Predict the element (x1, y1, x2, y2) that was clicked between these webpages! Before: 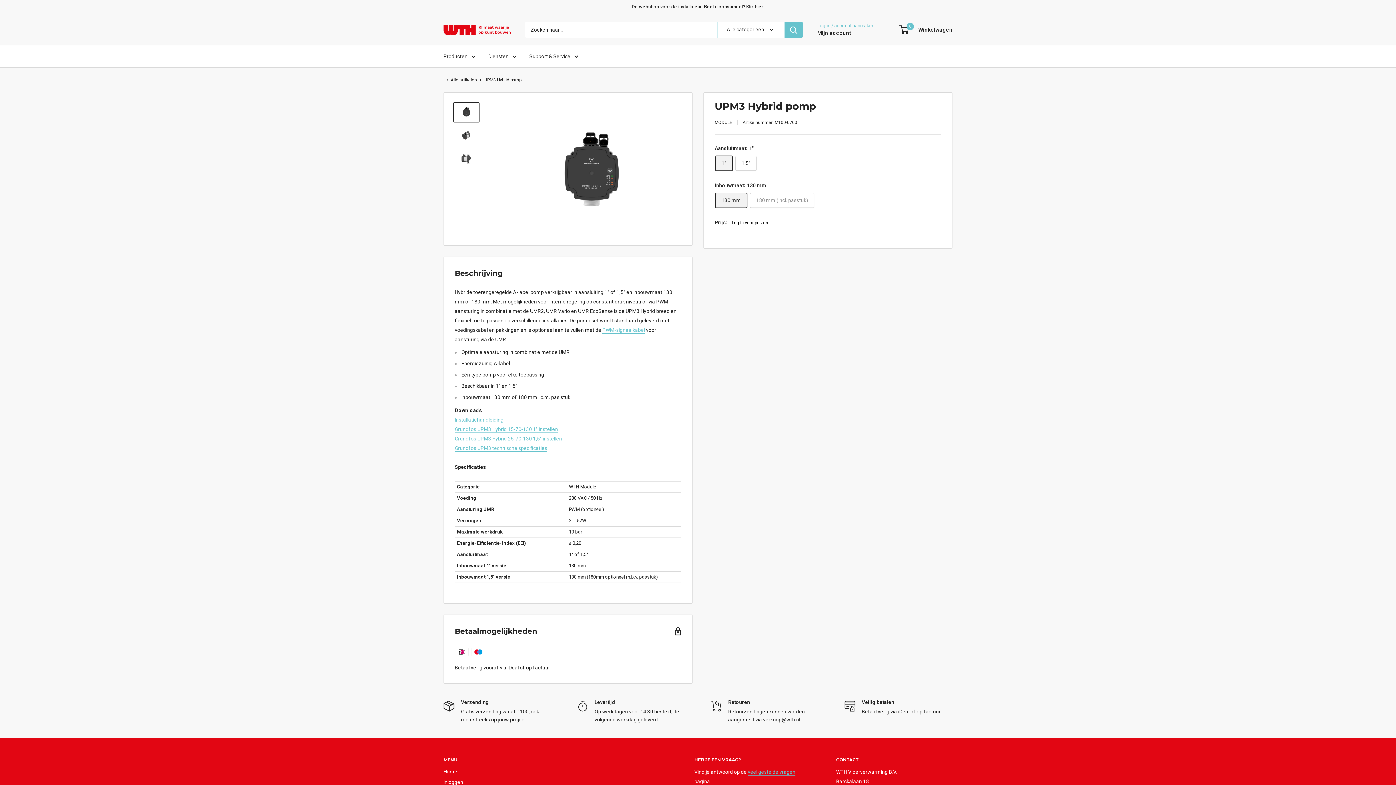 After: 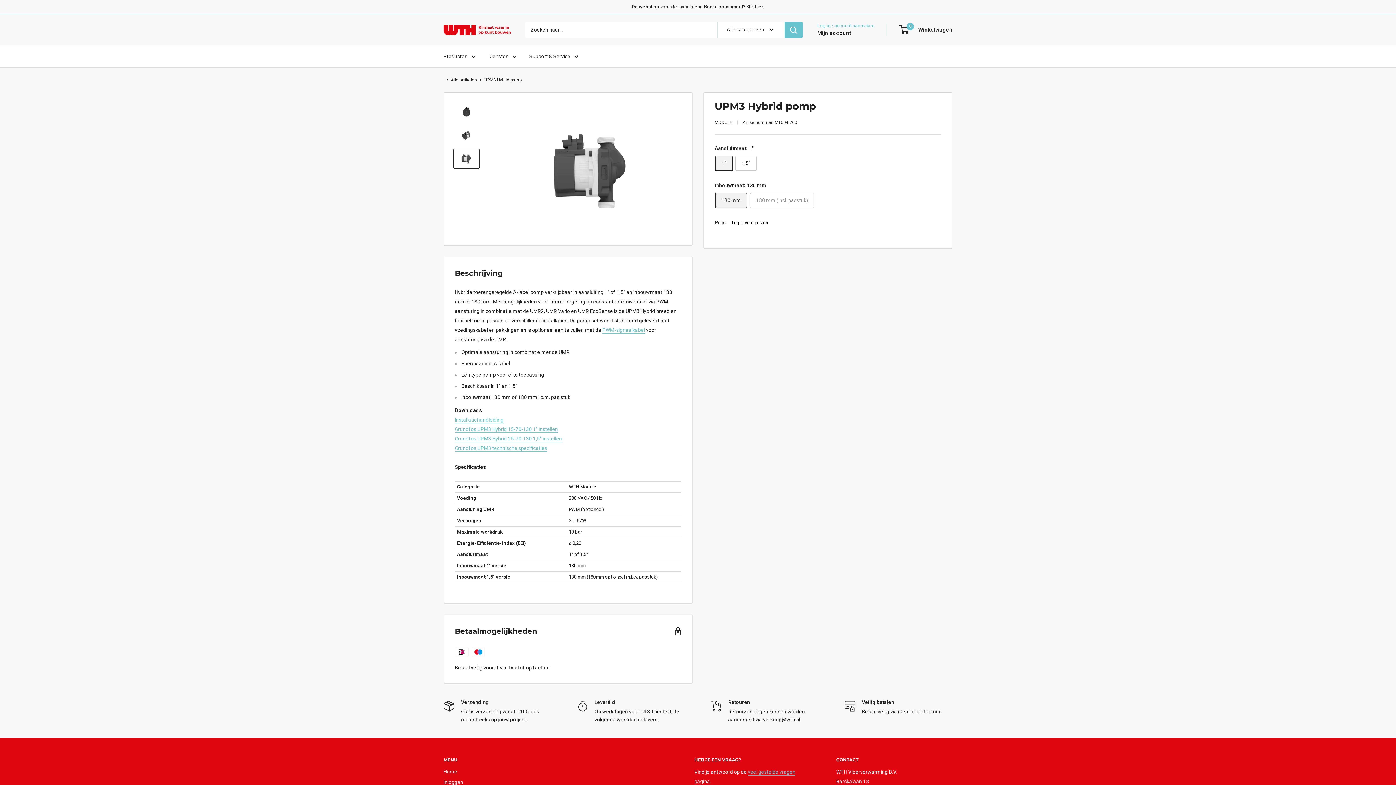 Action: bbox: (453, 148, 479, 169)